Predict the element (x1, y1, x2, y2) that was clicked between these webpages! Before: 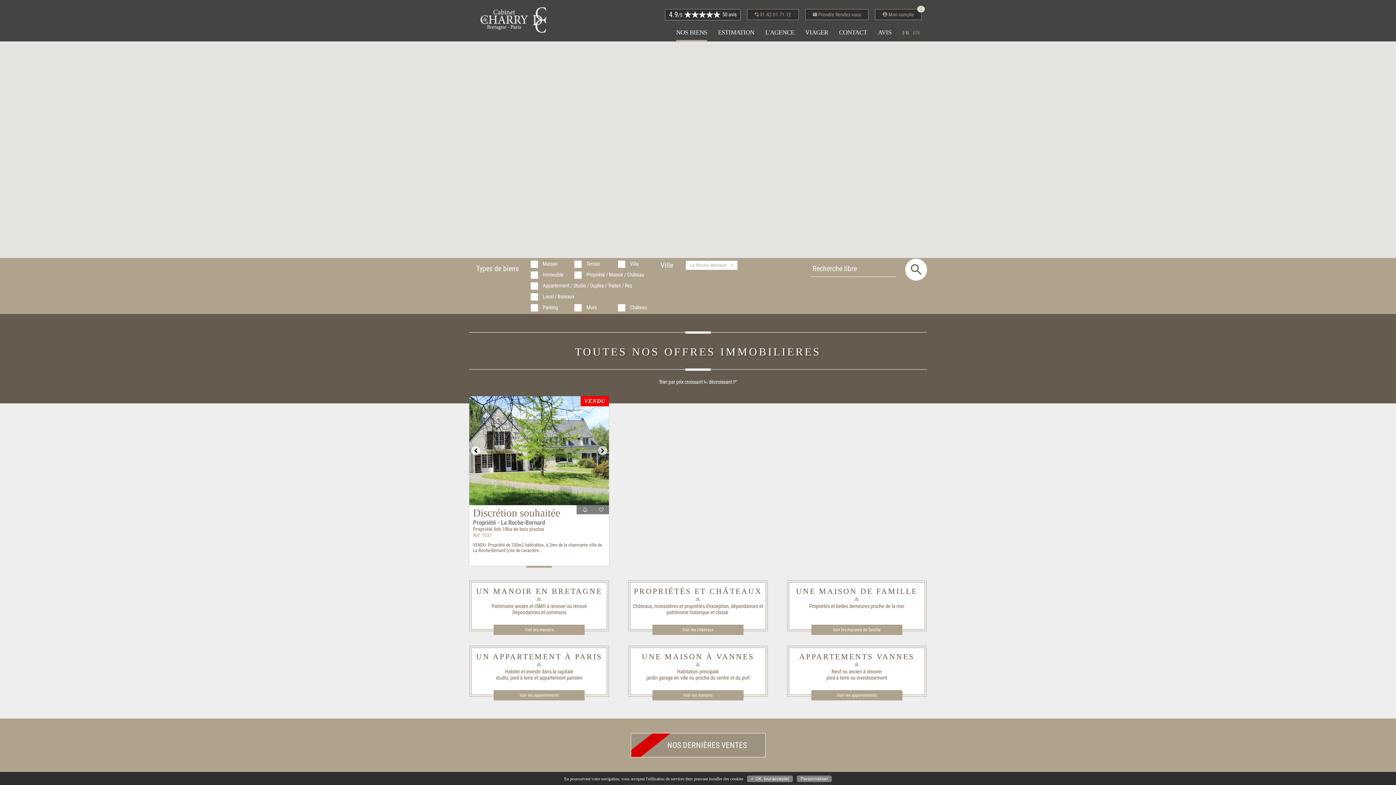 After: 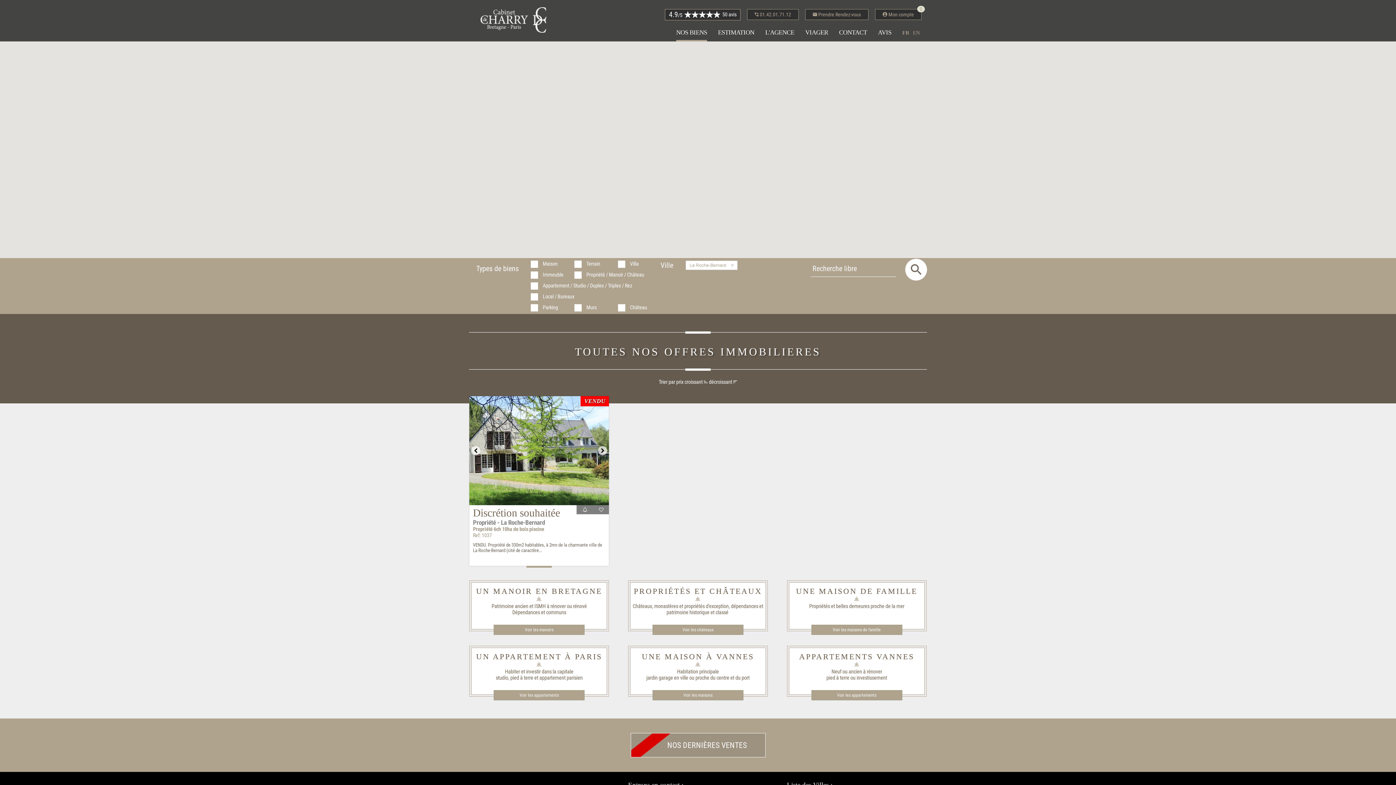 Action: bbox: (905, 258, 927, 280)